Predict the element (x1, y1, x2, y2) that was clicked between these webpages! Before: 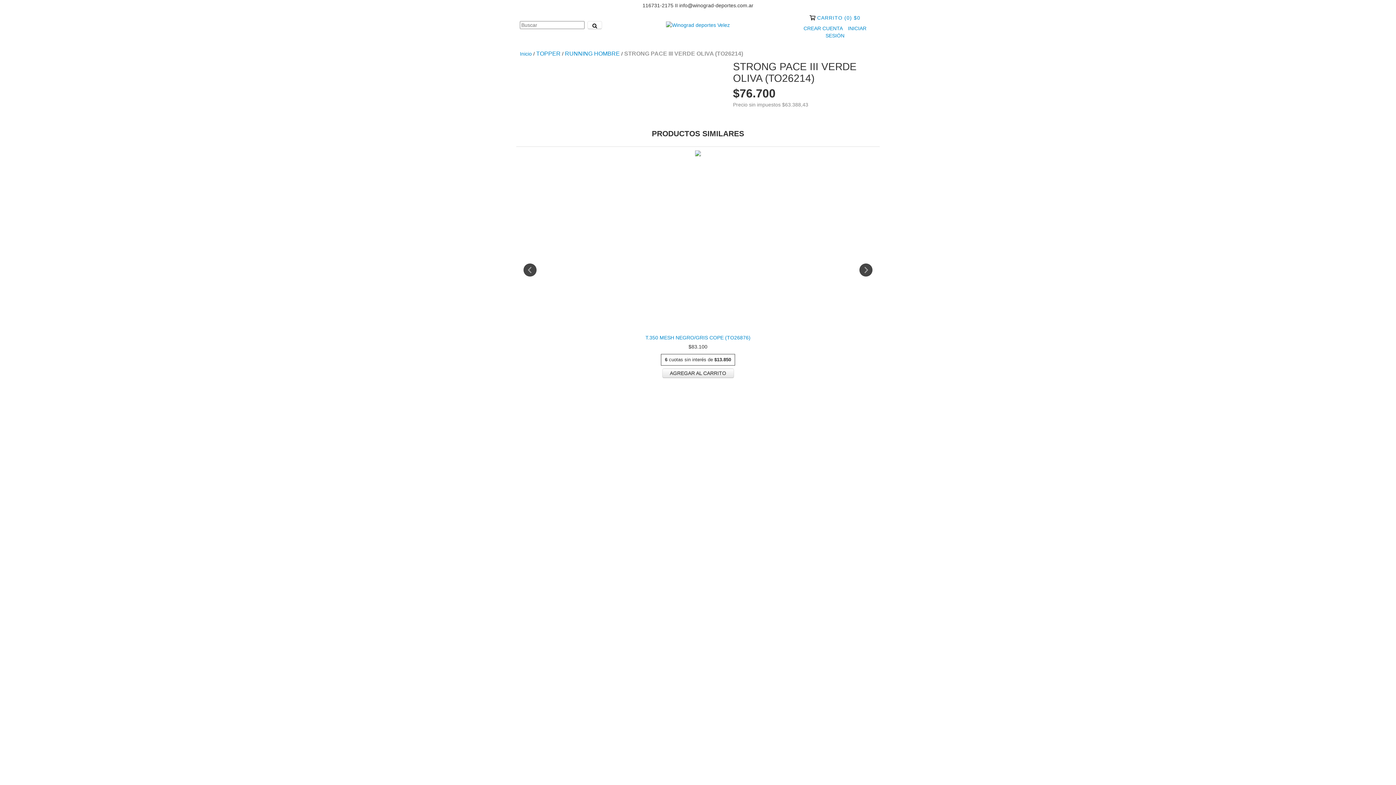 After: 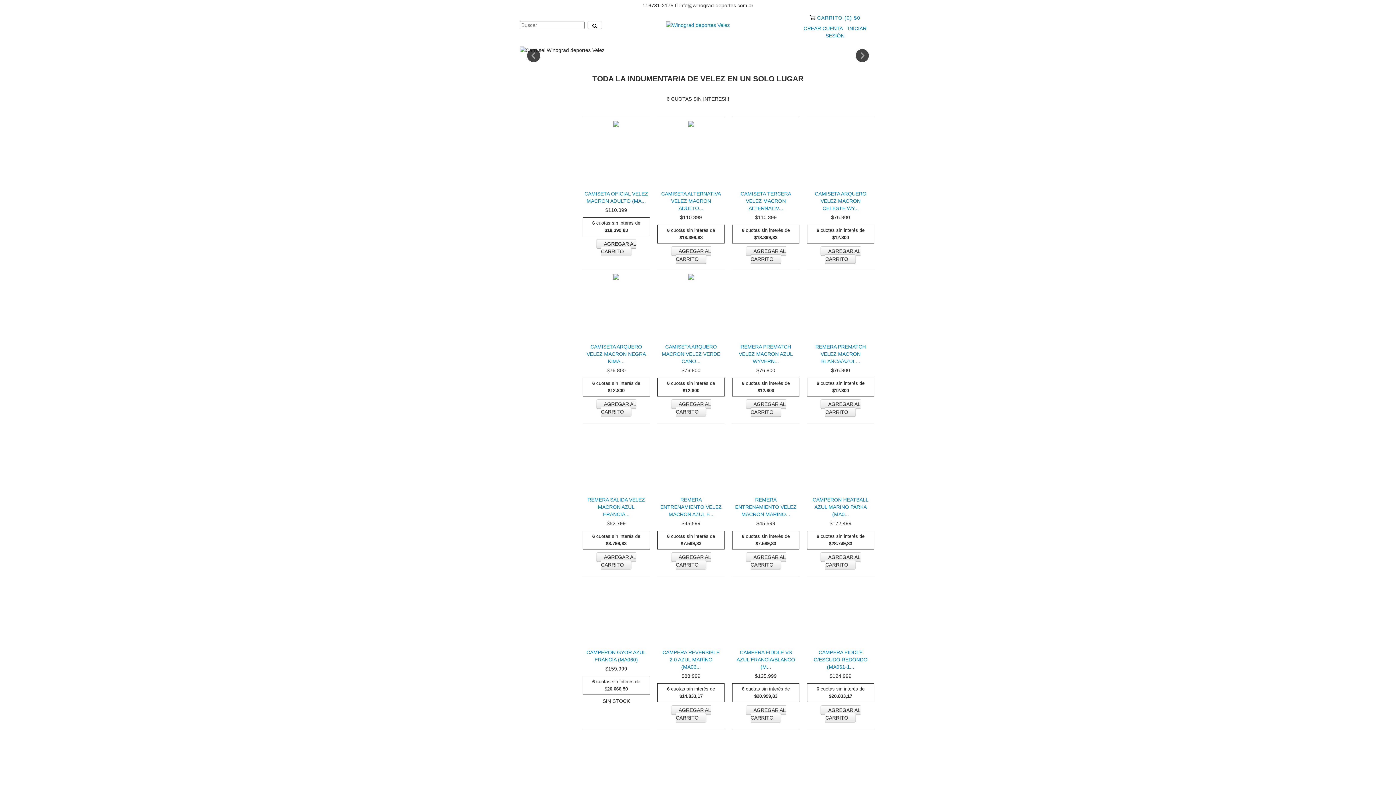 Action: bbox: (666, 21, 729, 27)